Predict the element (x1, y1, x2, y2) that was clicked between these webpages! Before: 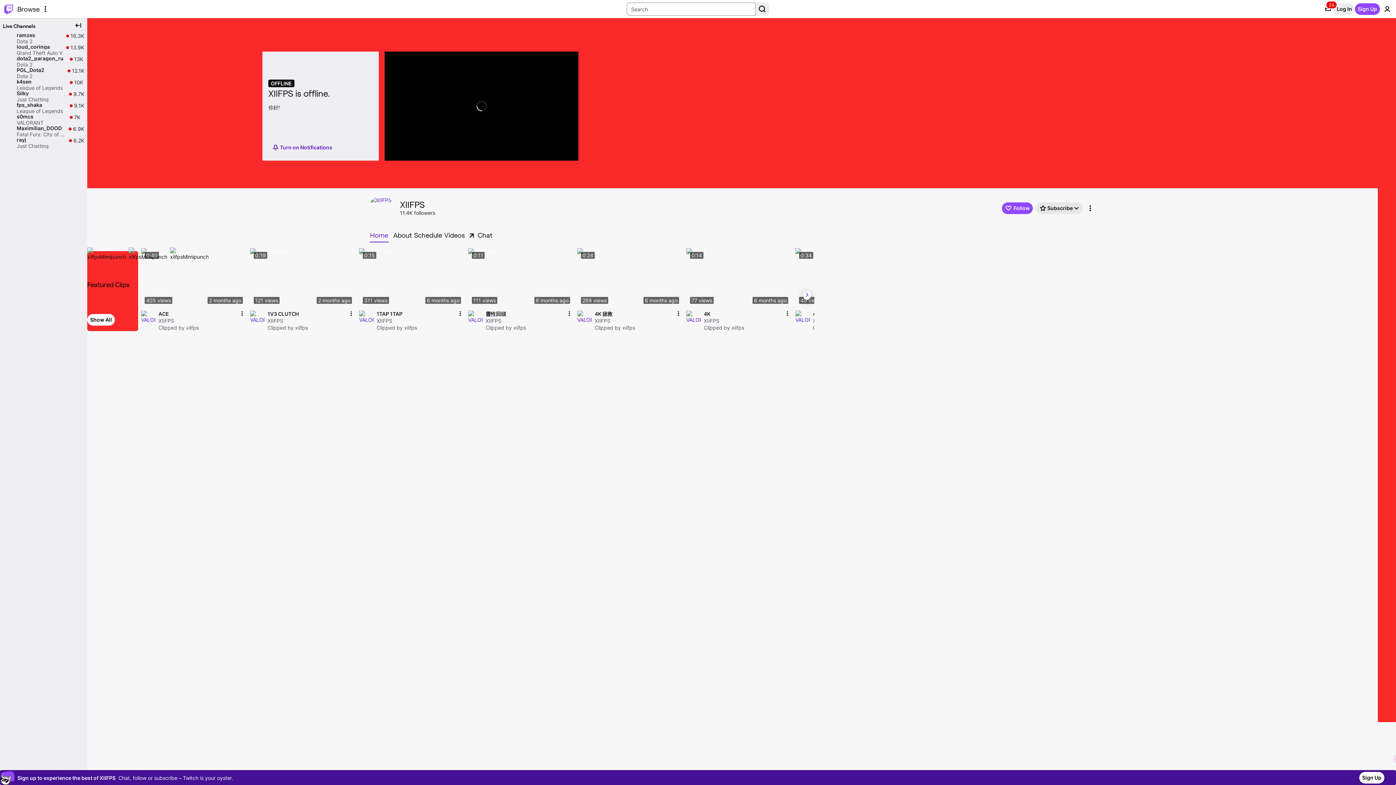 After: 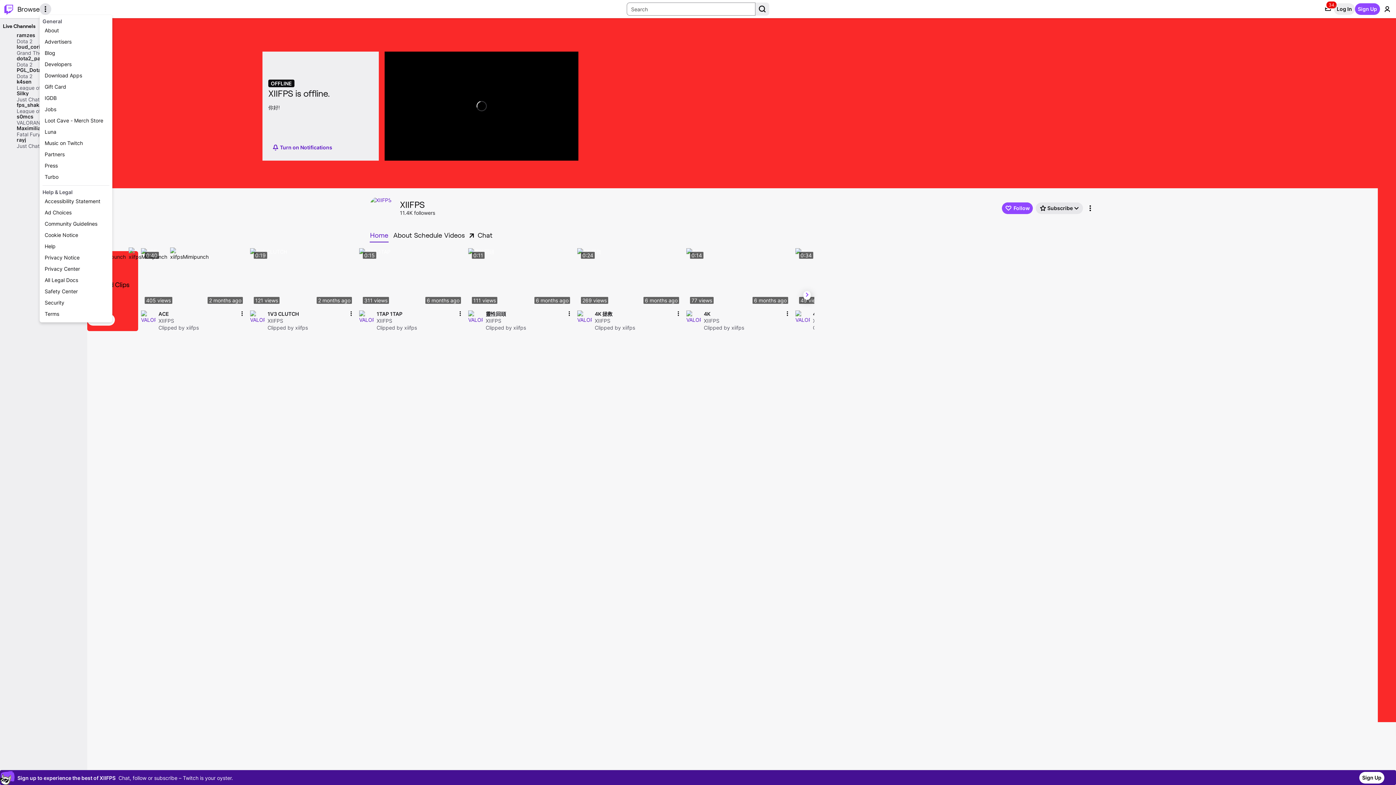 Action: label: More Options bbox: (39, 3, 51, 14)